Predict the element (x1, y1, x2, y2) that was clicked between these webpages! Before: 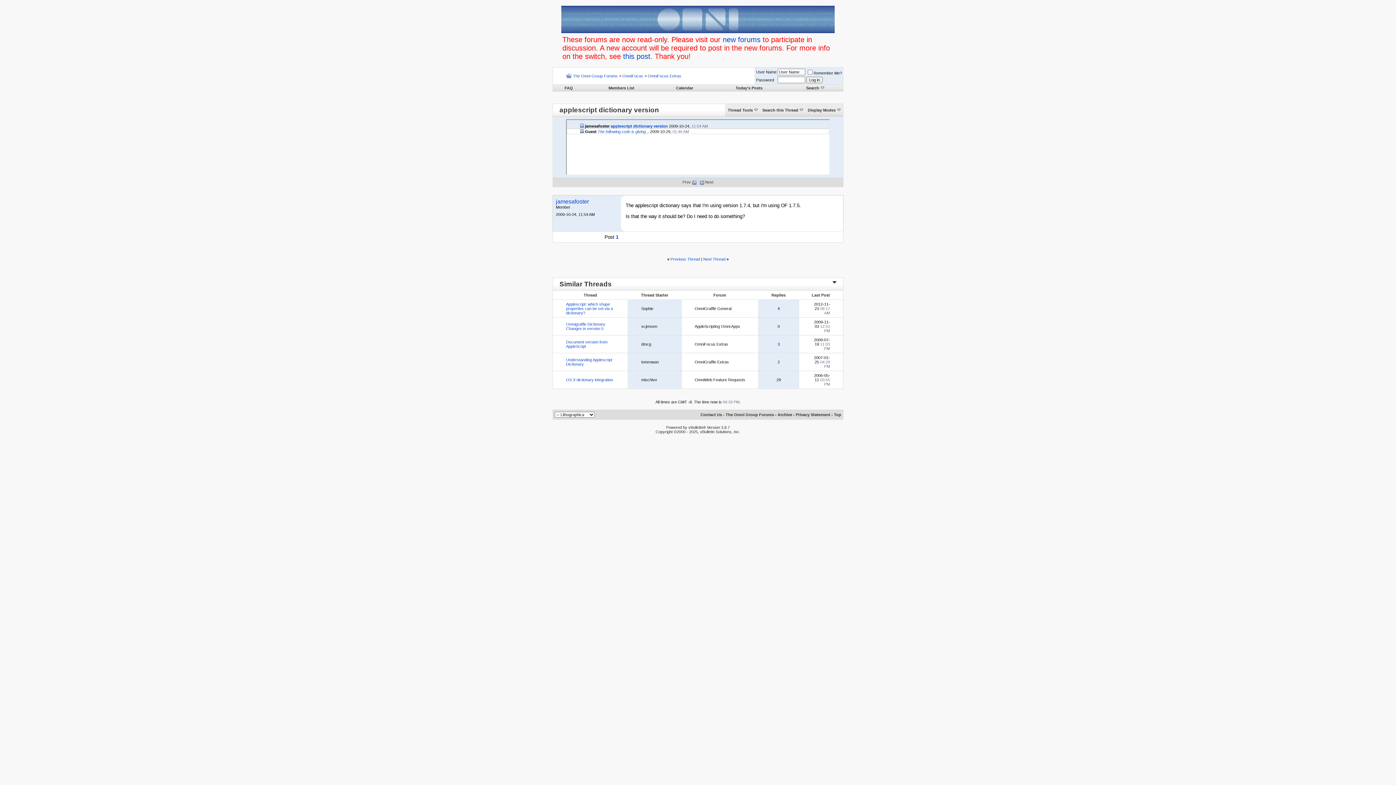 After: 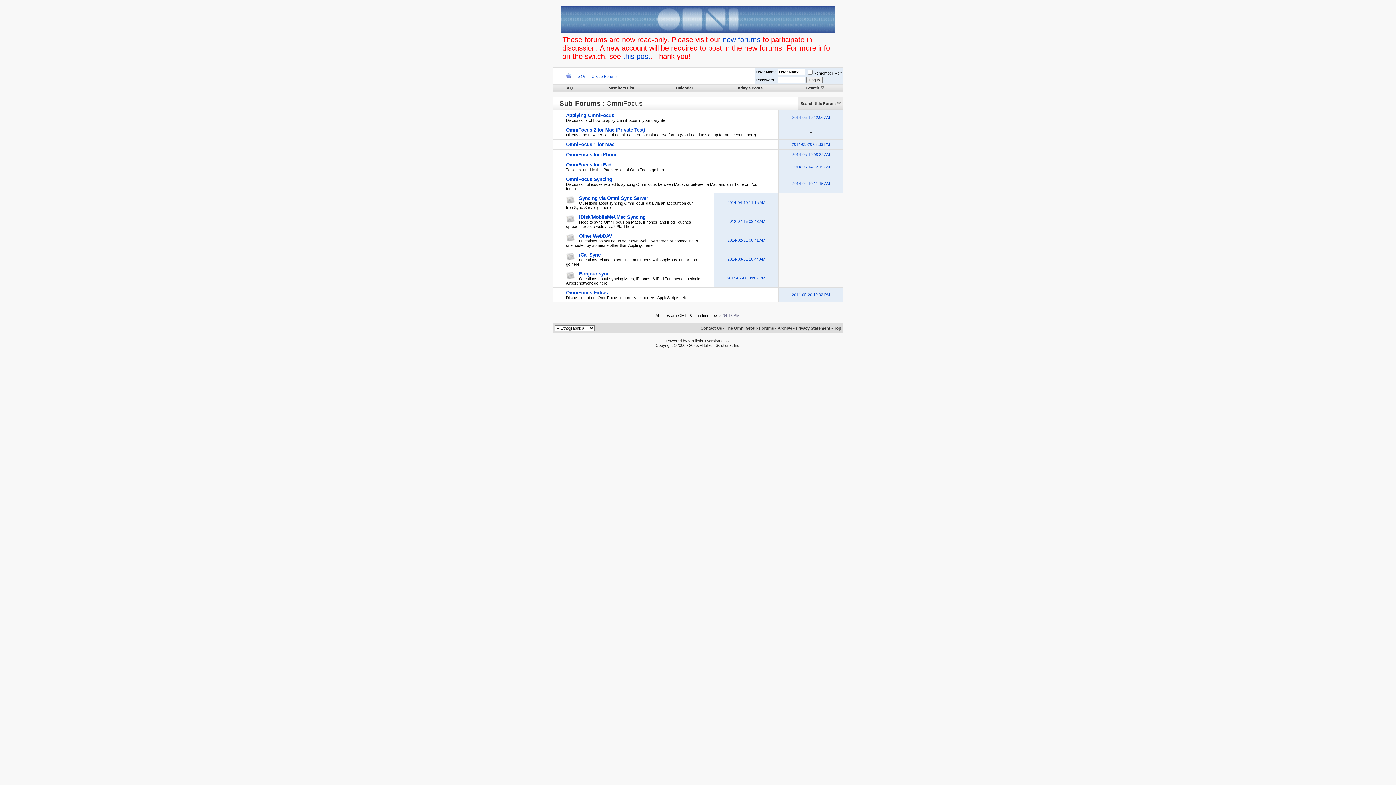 Action: bbox: (622, 73, 643, 78) label: OmniFocus